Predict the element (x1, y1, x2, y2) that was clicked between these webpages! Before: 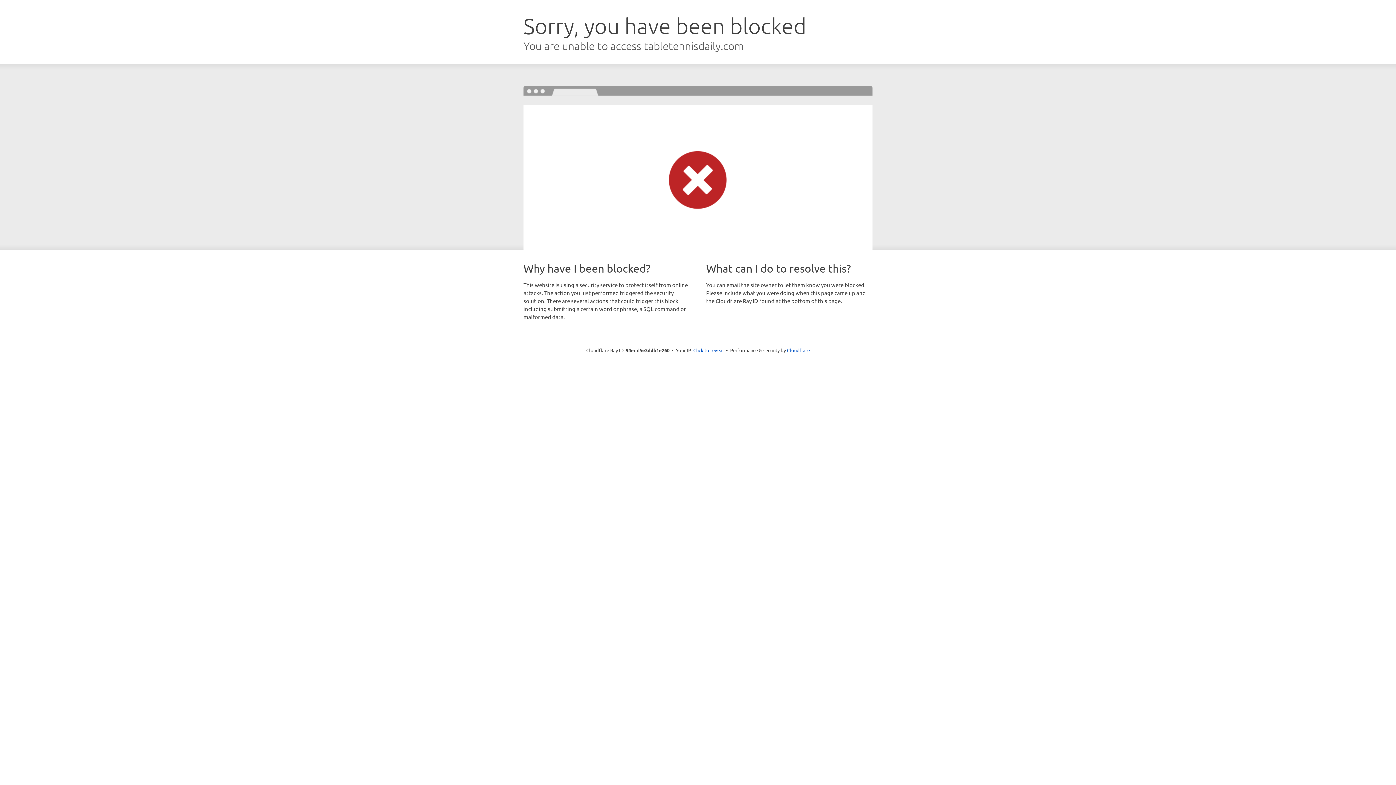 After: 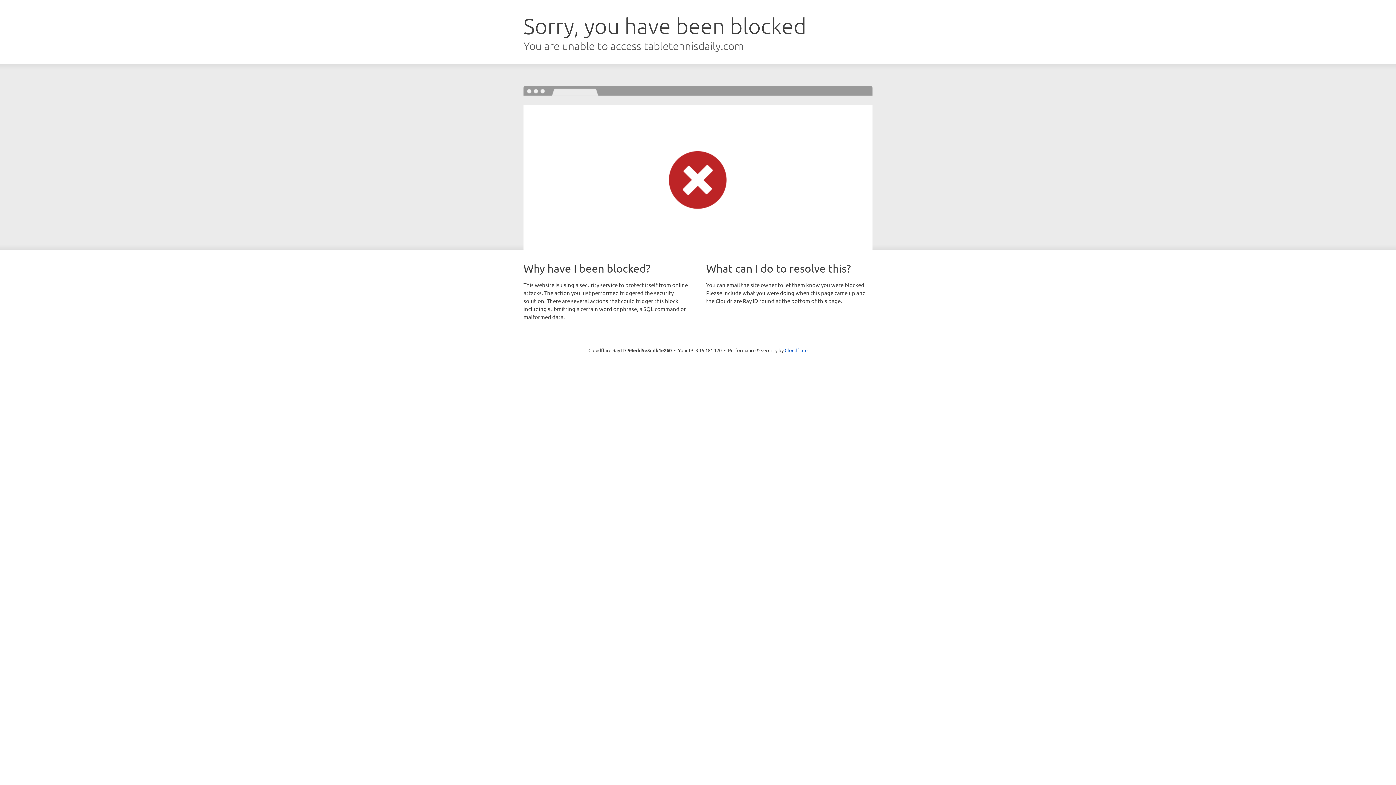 Action: bbox: (693, 346, 724, 353) label: Click to reveal